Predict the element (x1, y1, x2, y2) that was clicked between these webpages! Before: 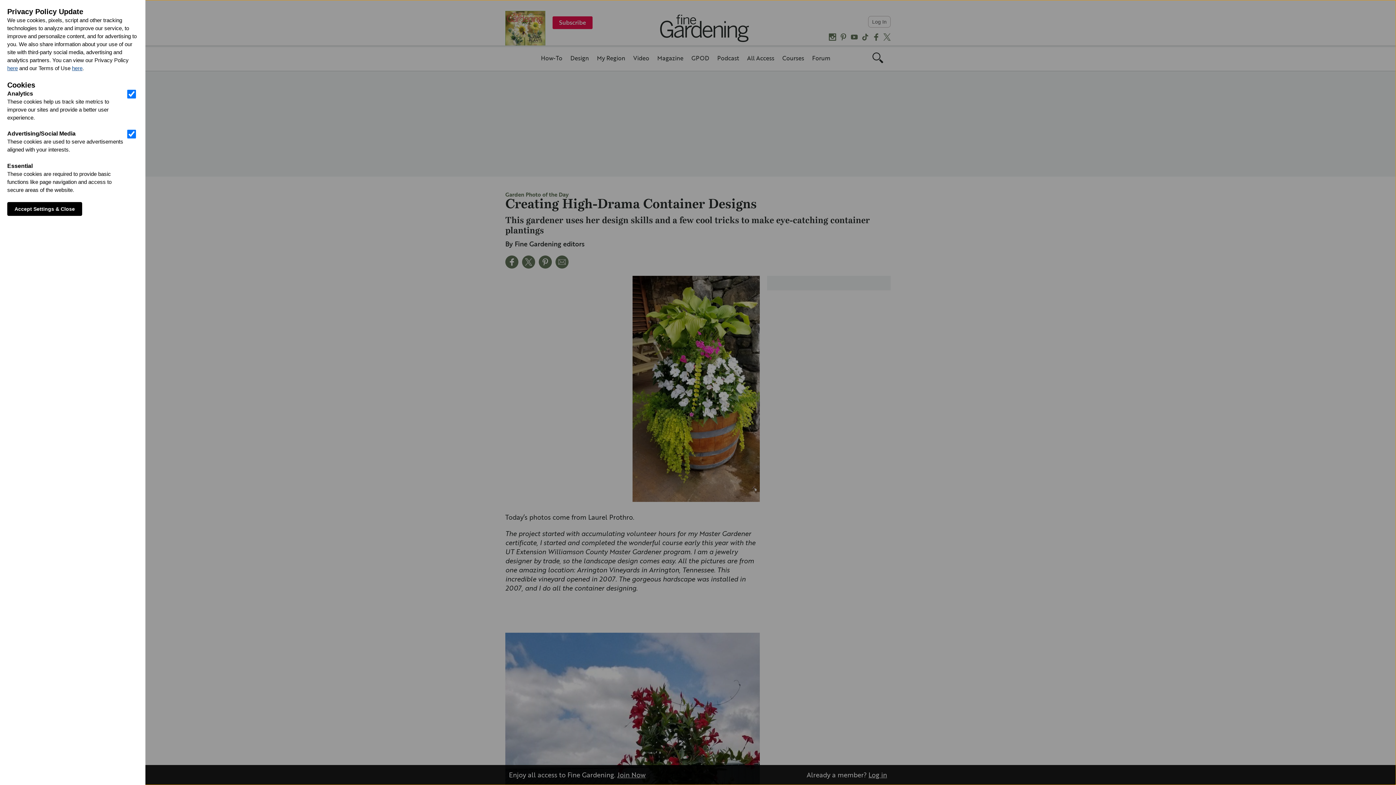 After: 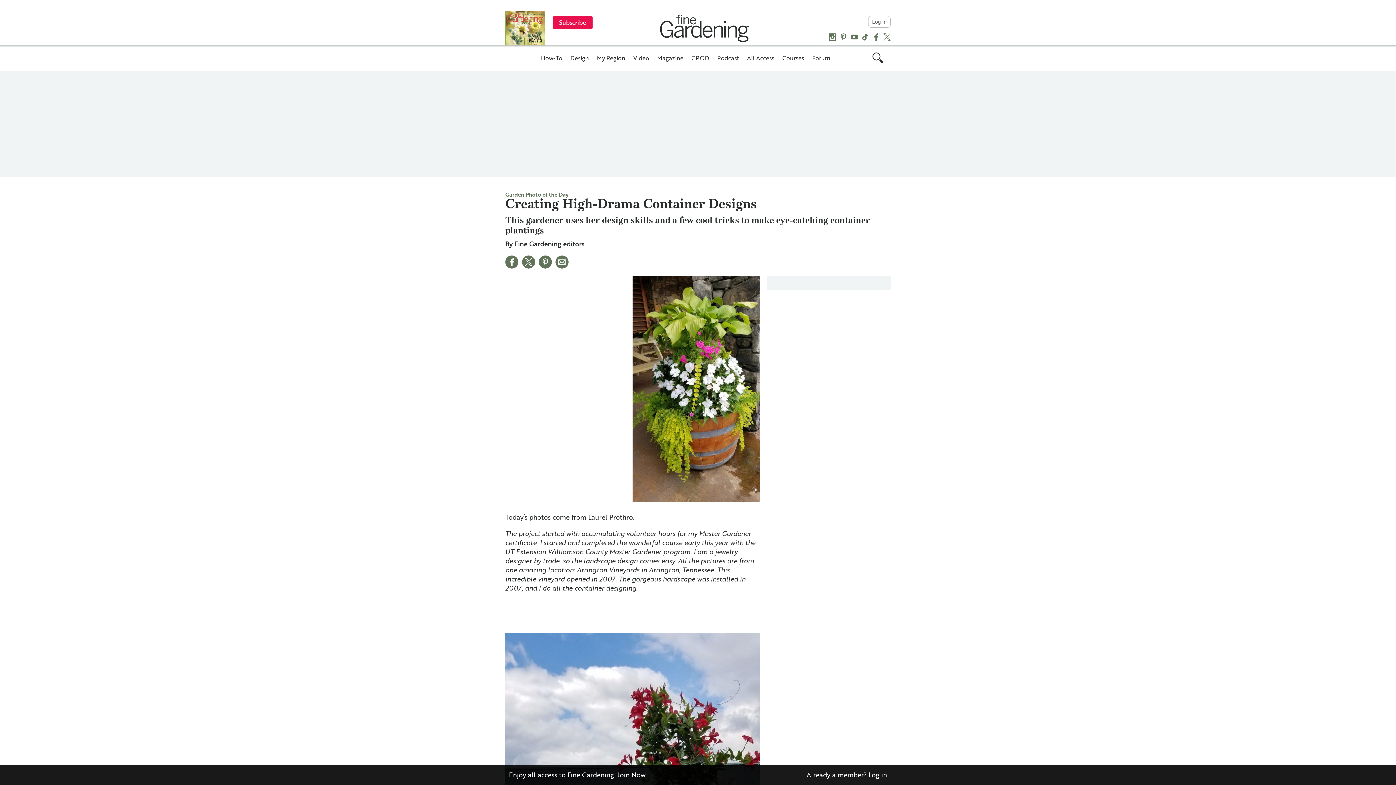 Action: label: Accept Settings & Close bbox: (7, 202, 82, 216)